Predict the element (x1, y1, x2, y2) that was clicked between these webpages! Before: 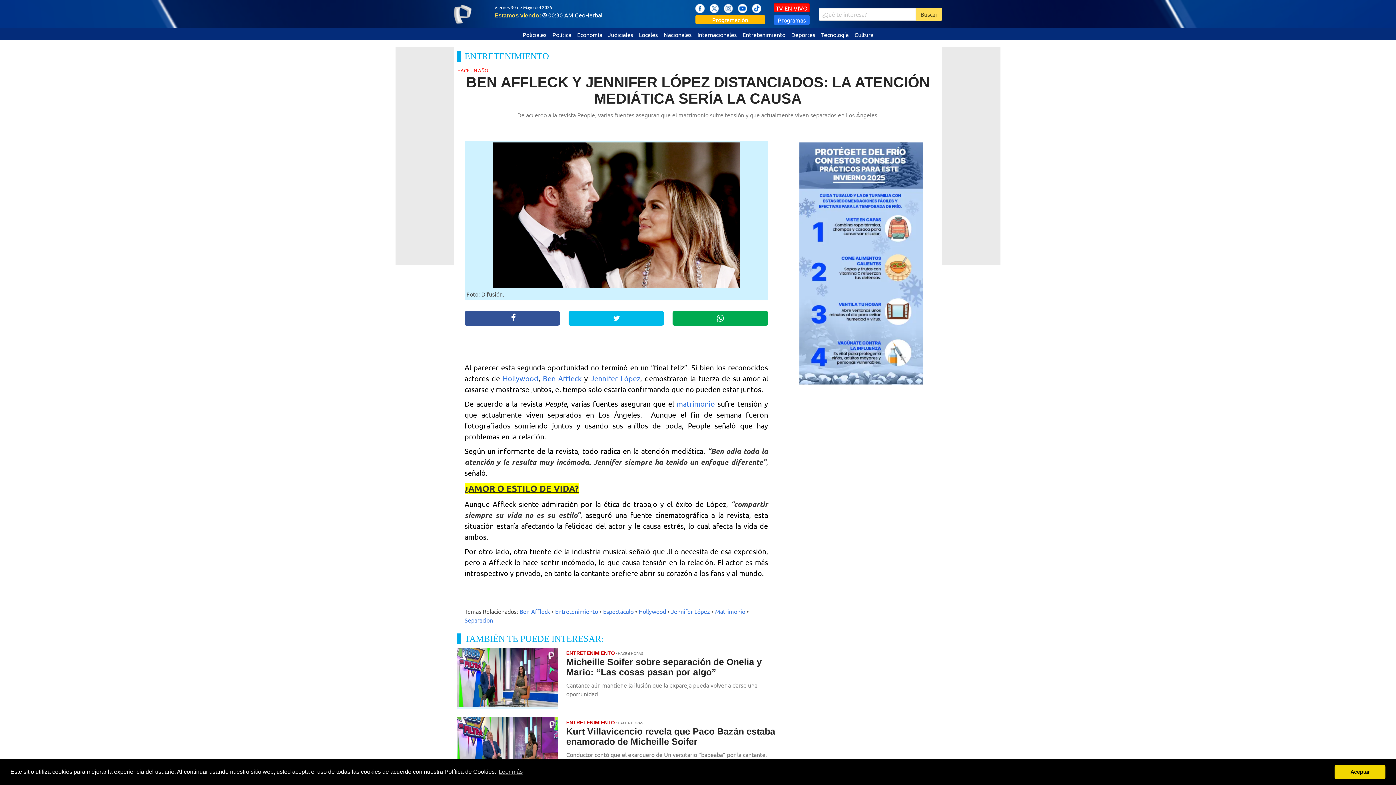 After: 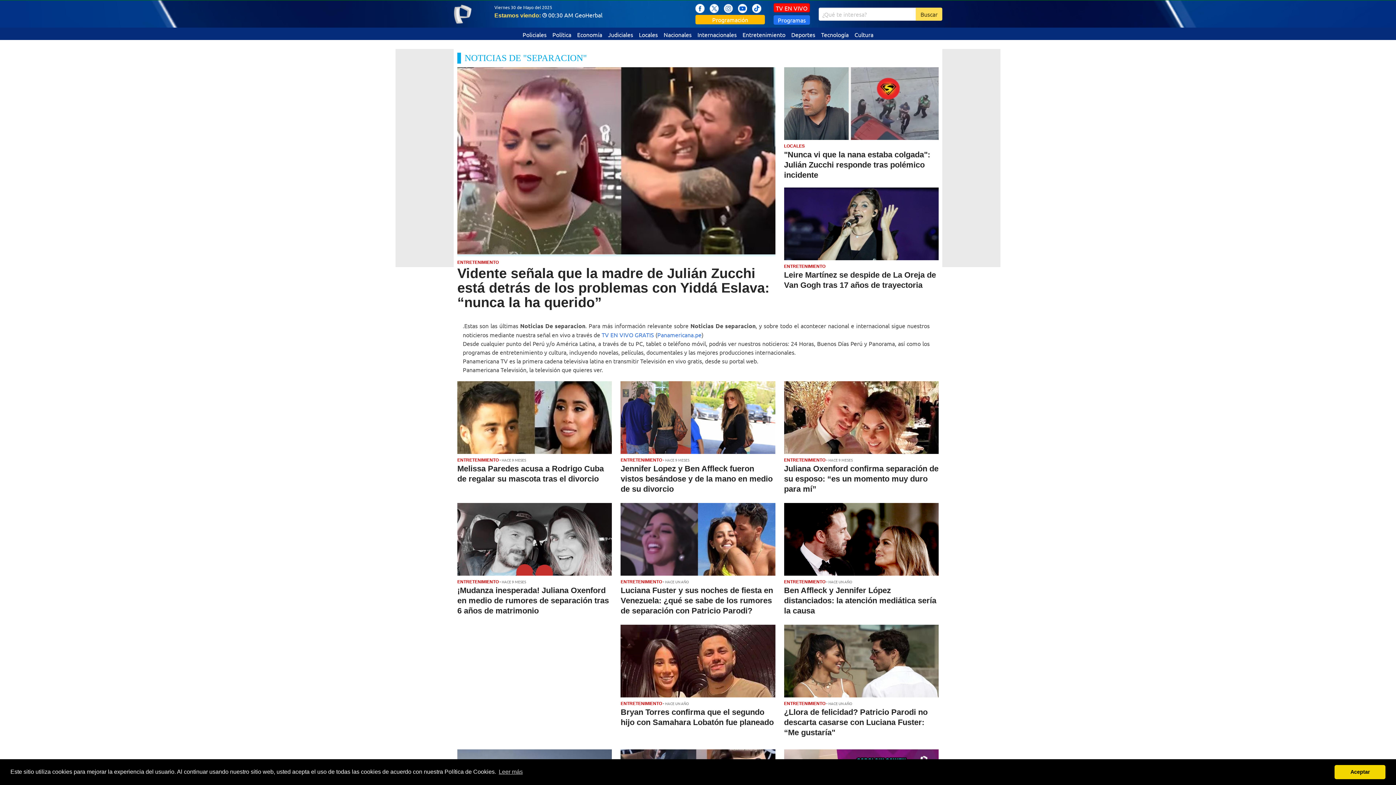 Action: bbox: (464, 616, 493, 624) label: Separacion